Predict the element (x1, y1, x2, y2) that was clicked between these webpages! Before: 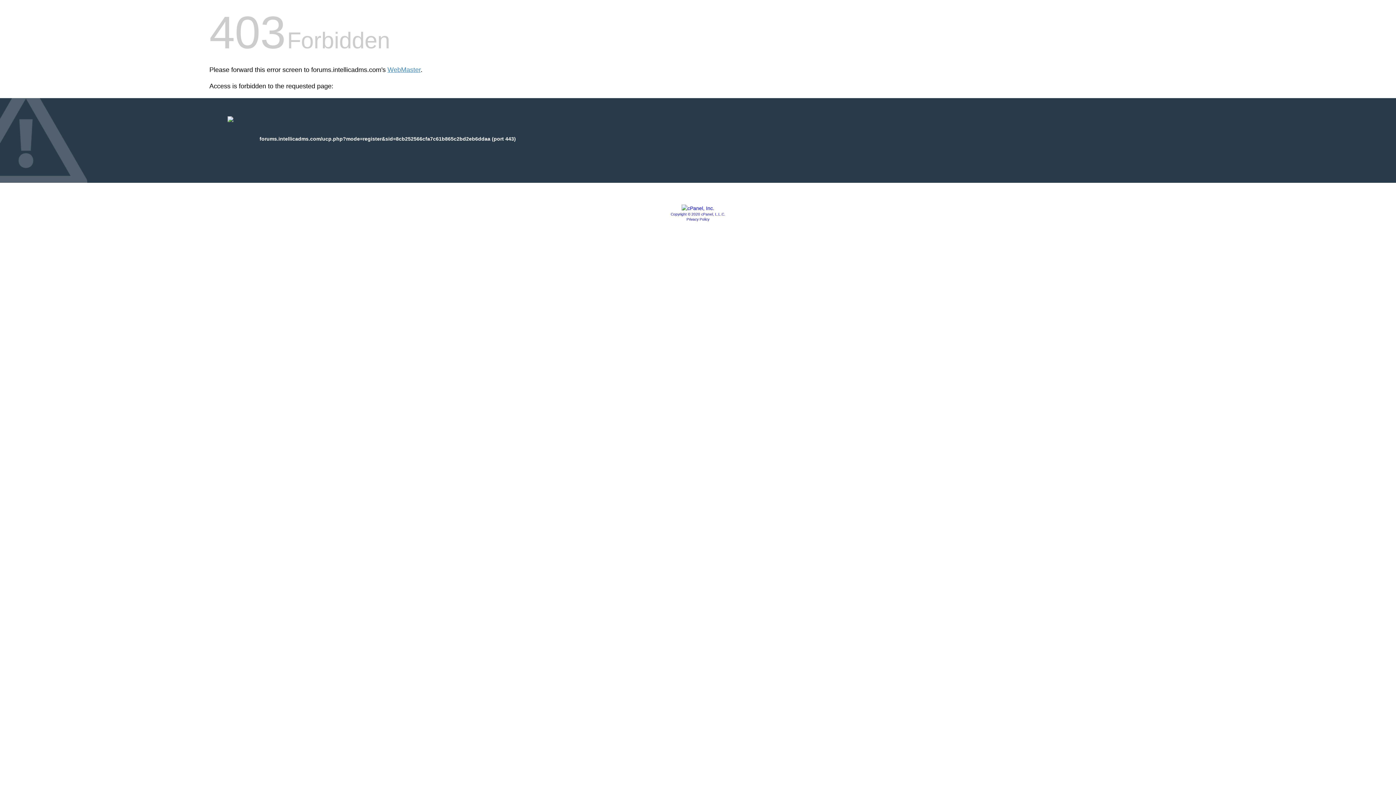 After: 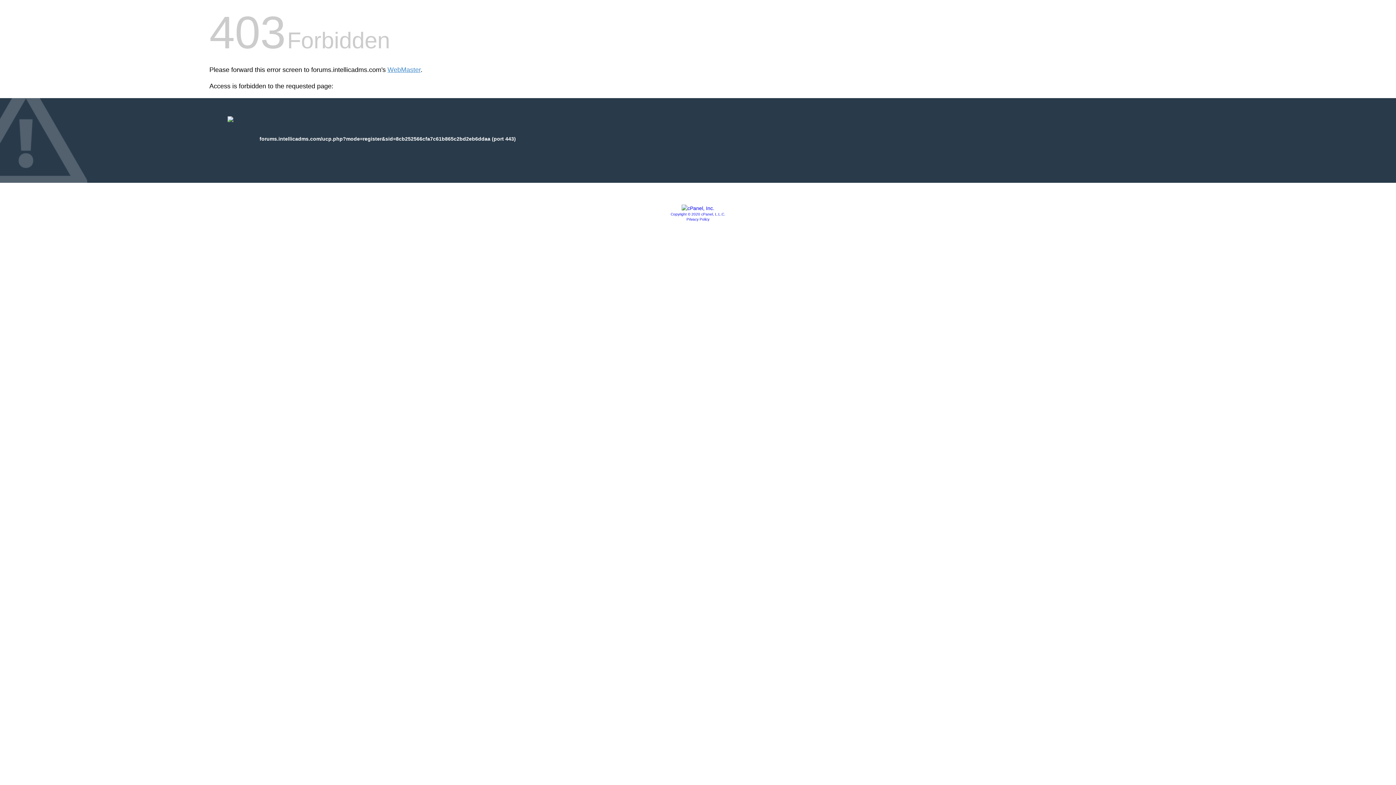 Action: label: Copyright © 2020 cPanel, L.L.C. bbox: (670, 212, 725, 216)